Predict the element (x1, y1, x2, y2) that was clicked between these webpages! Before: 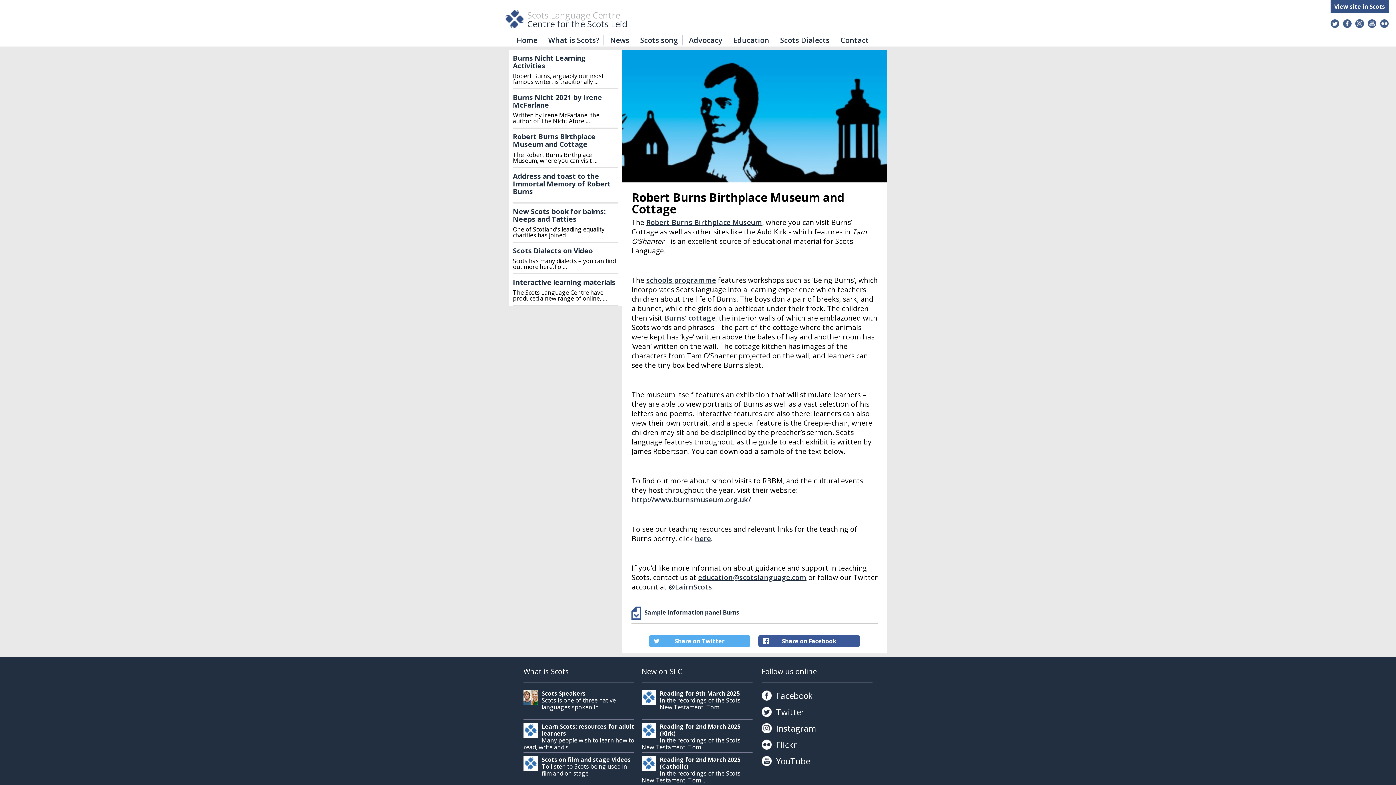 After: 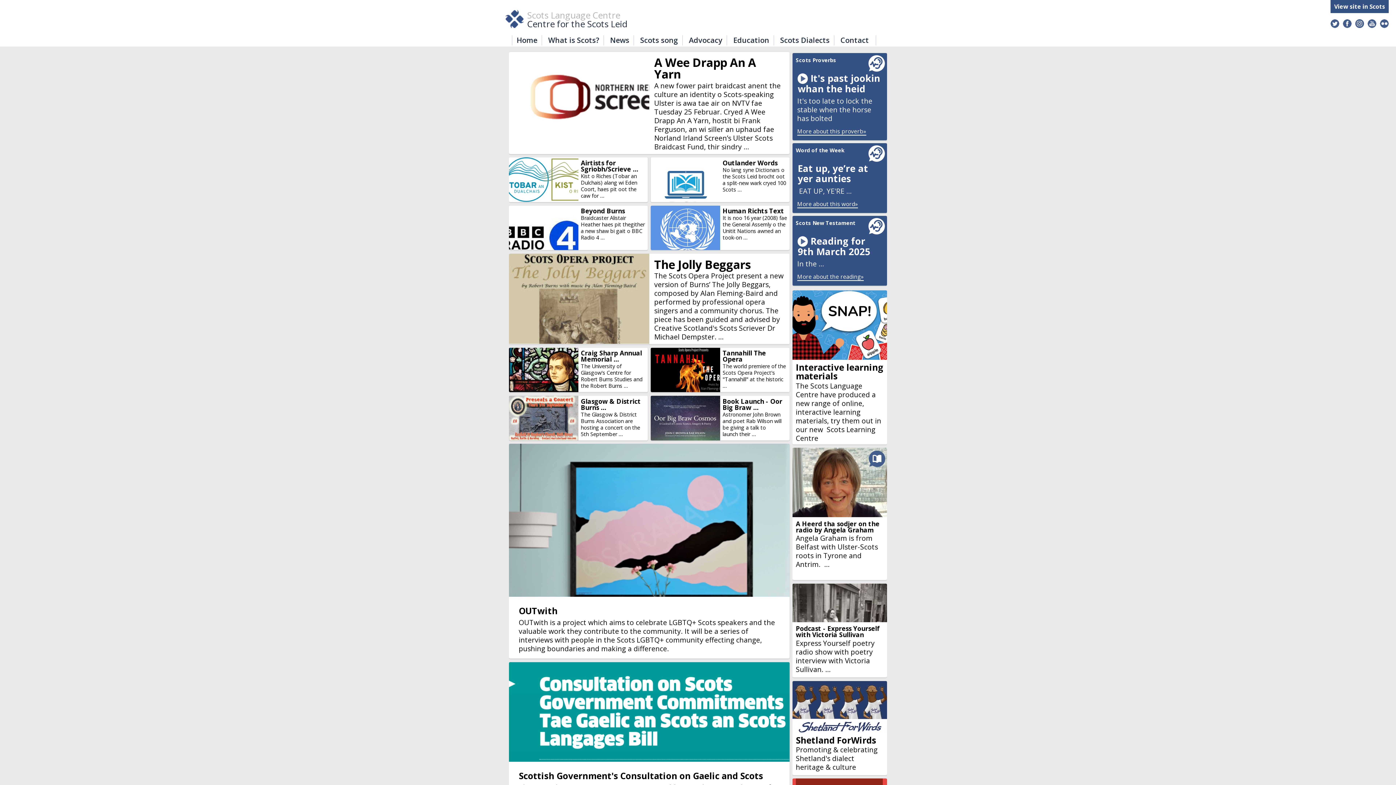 Action: bbox: (512, 35, 541, 45) label: Home